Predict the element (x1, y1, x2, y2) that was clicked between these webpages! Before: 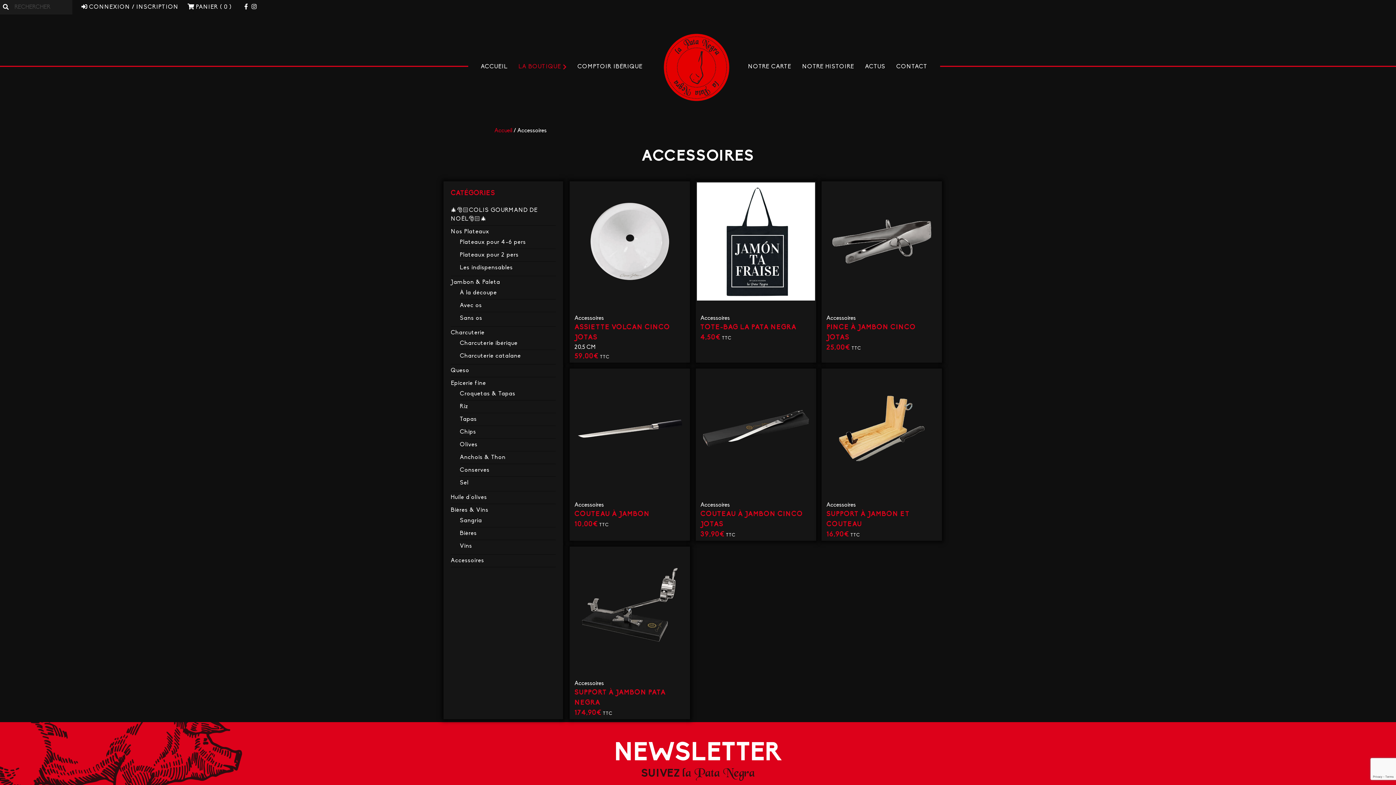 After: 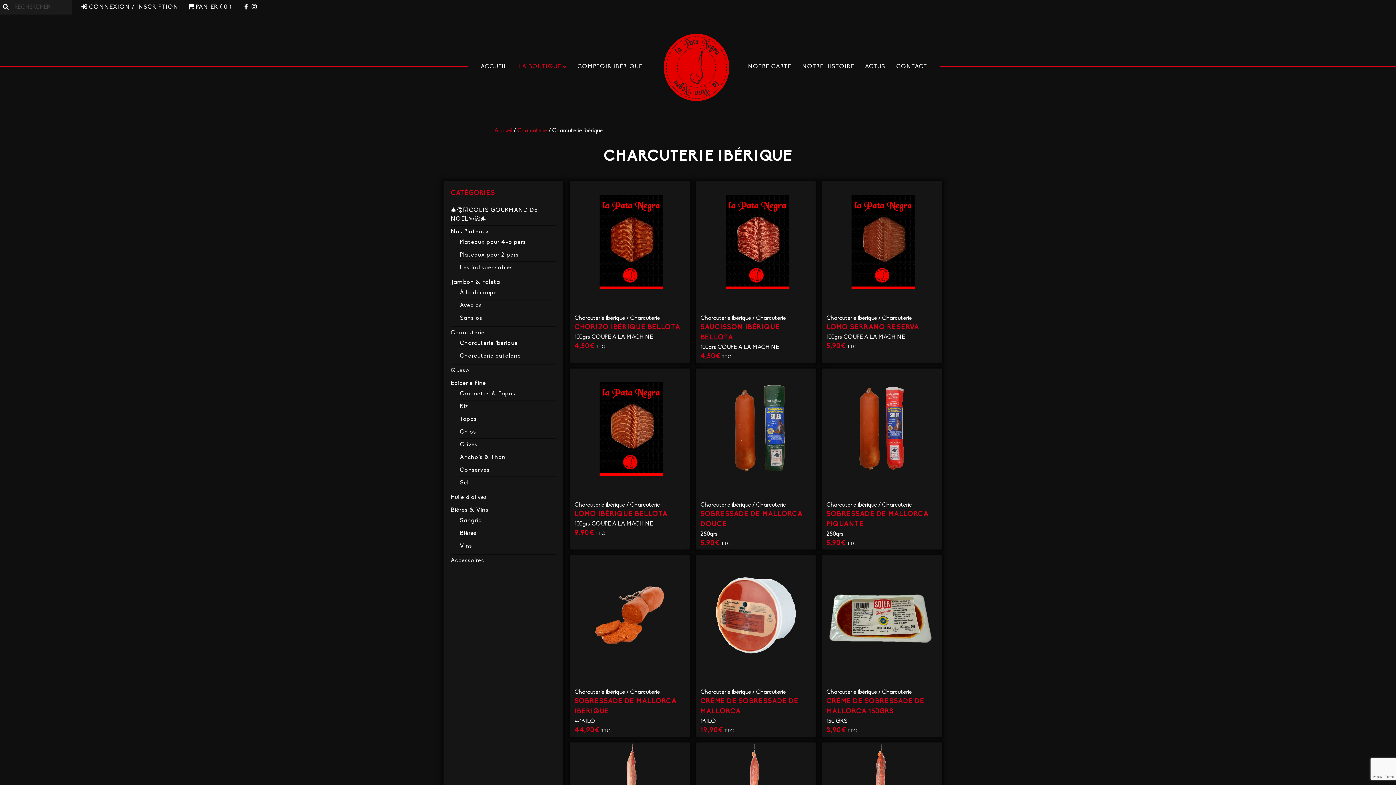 Action: label: Charcuterie ibérique bbox: (460, 340, 517, 346)